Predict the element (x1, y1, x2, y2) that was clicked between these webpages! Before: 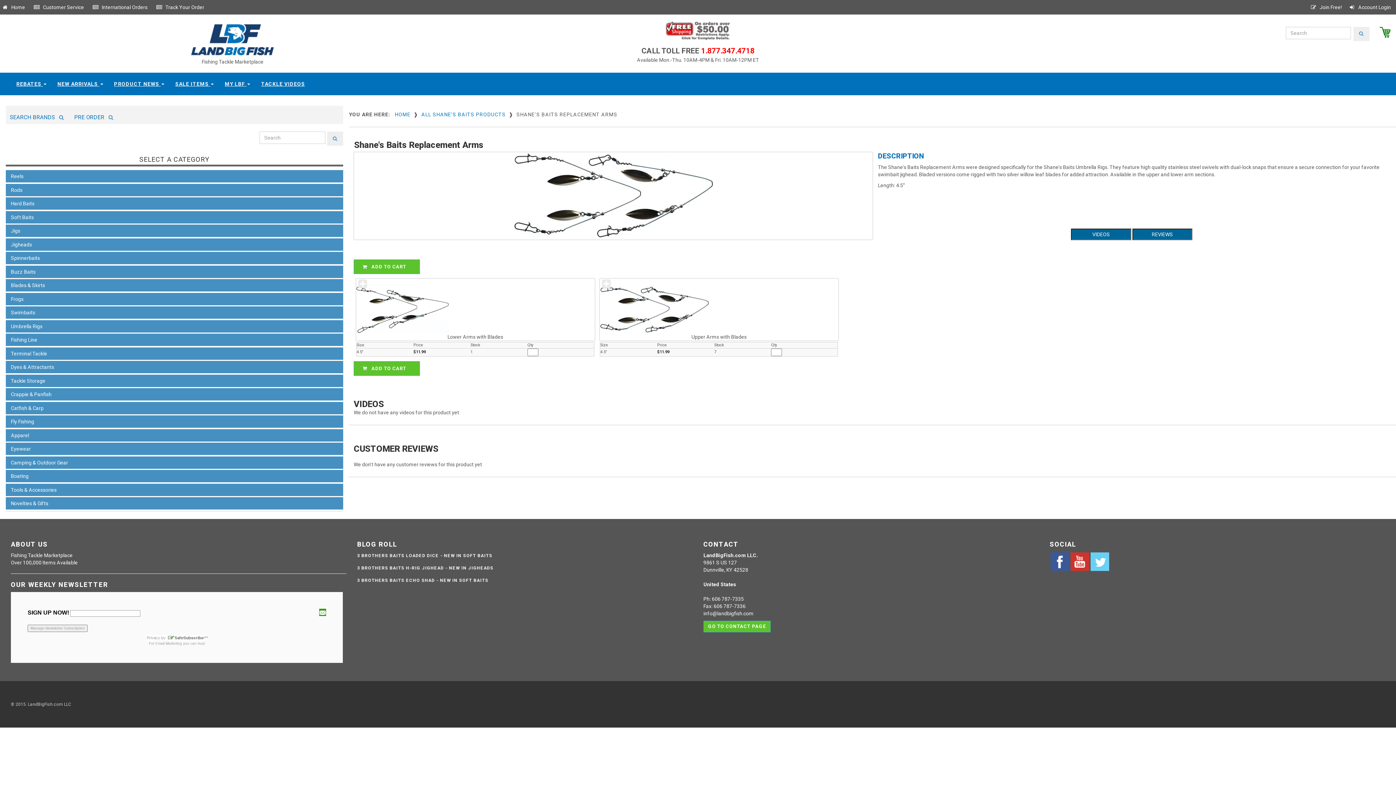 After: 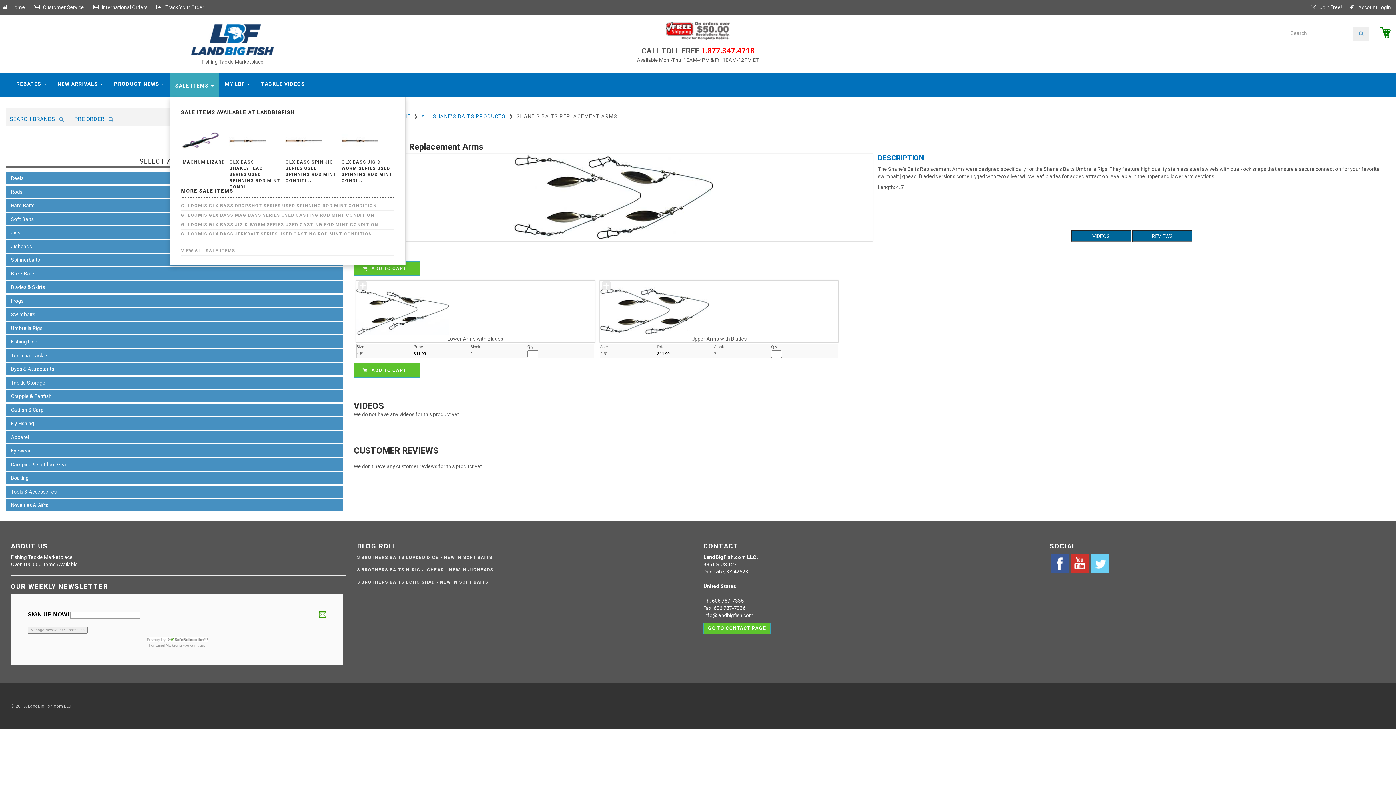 Action: label: SALE ITEMS  bbox: (169, 72, 219, 95)